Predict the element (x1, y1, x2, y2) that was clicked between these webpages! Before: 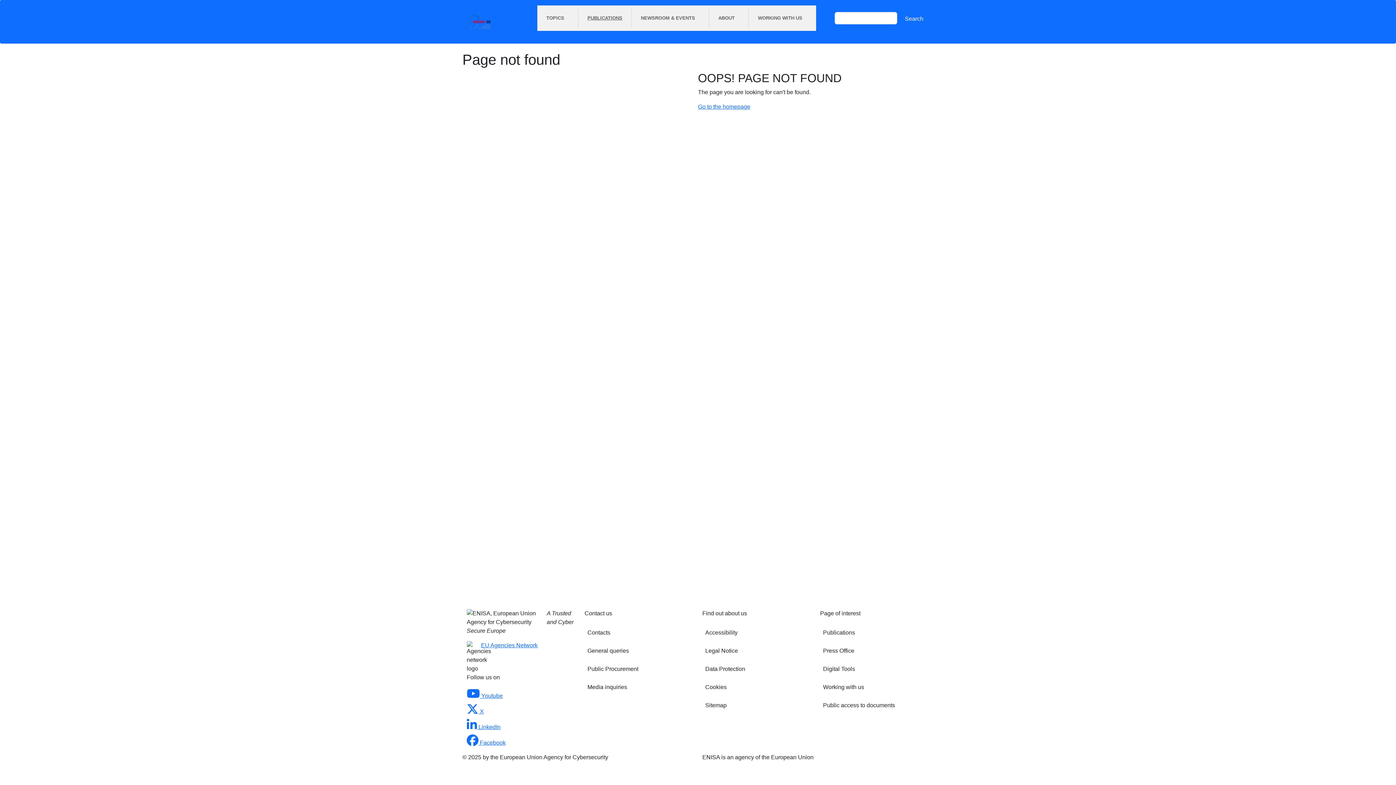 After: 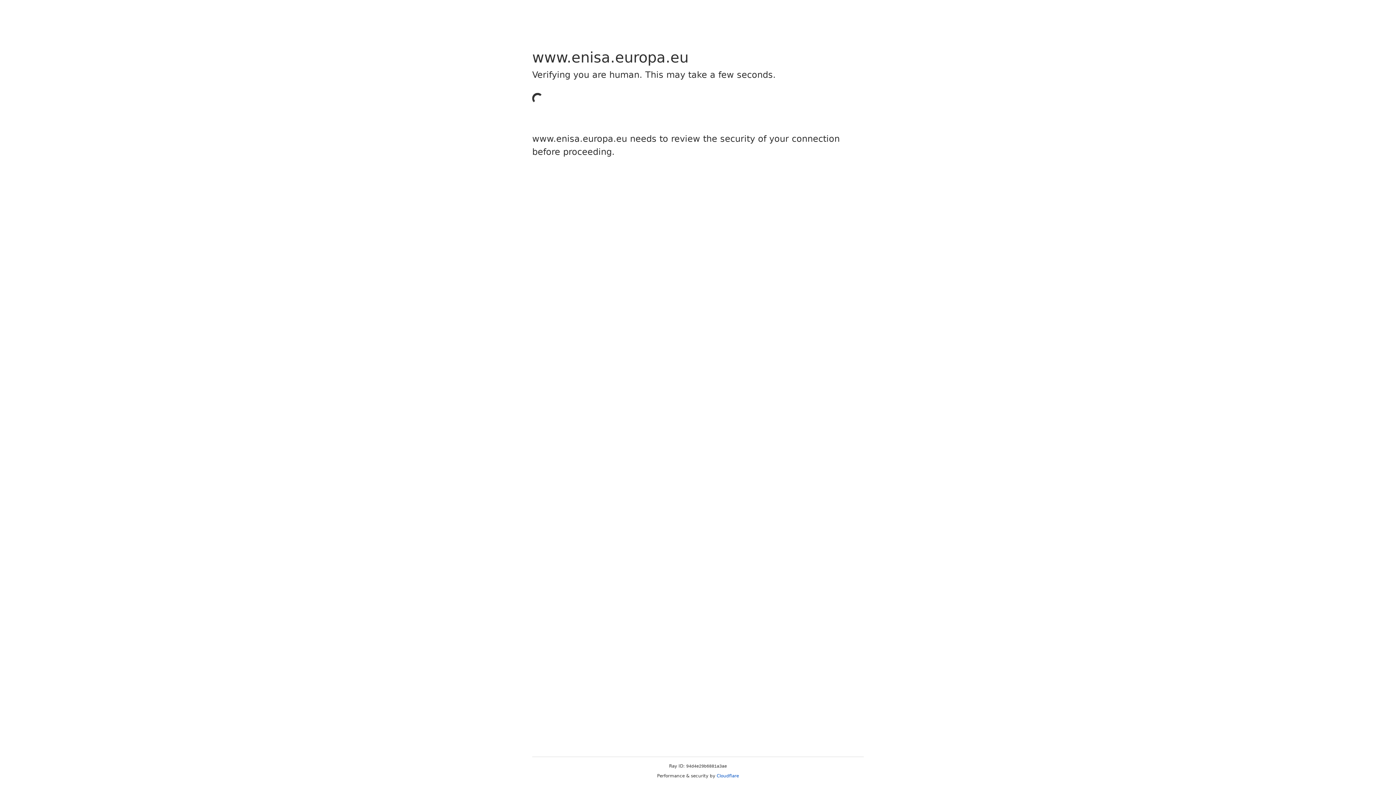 Action: label: General queries bbox: (584, 642, 641, 660)